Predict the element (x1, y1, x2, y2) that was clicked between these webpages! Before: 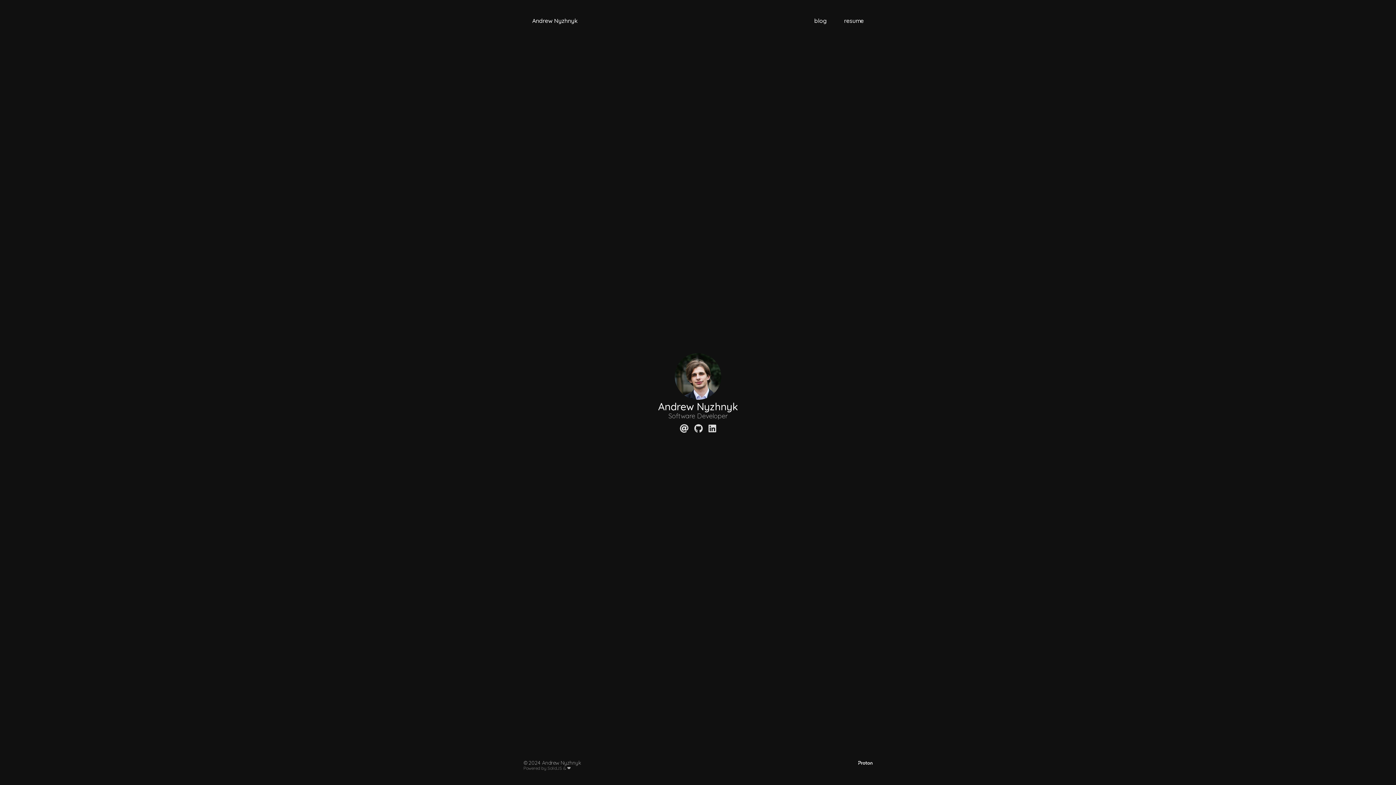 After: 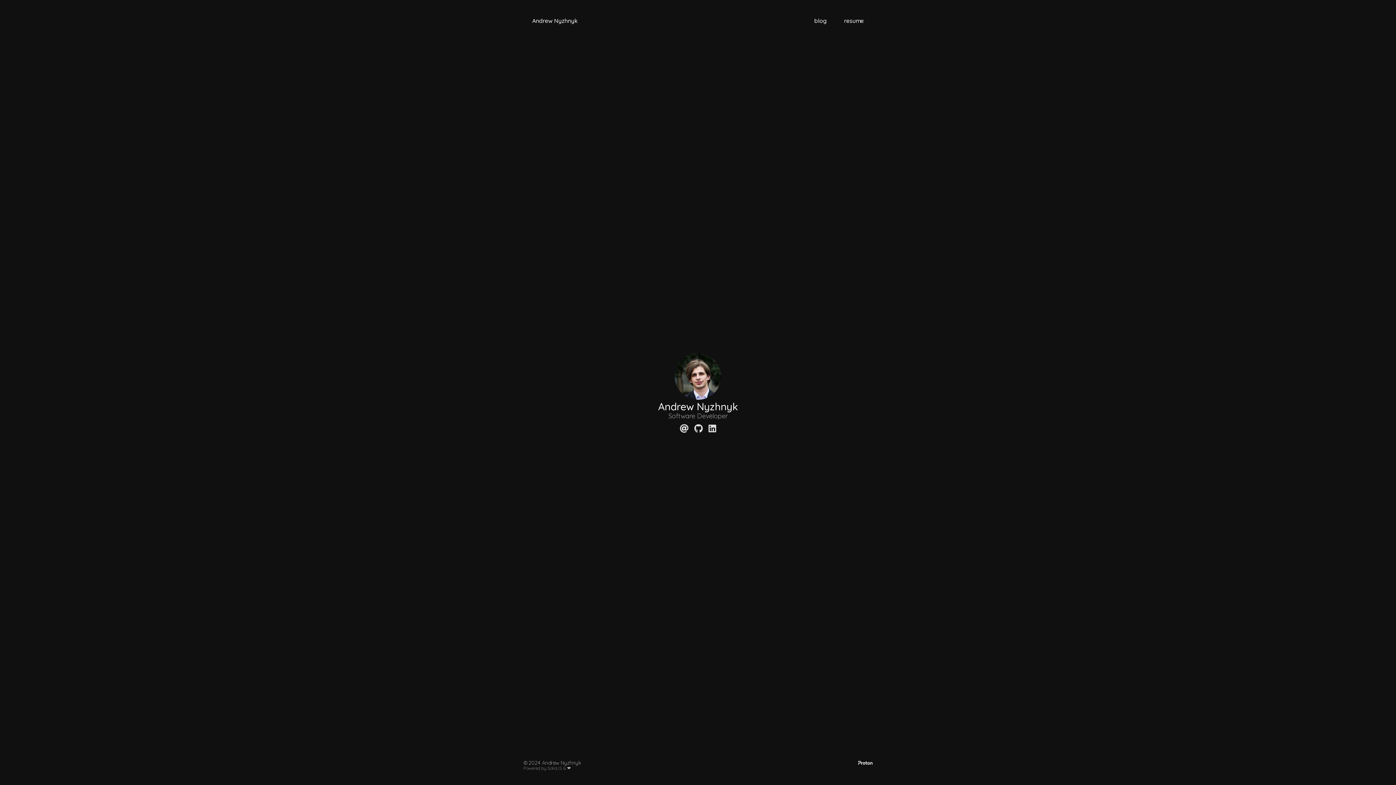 Action: bbox: (855, 757, 875, 769) label: Proton